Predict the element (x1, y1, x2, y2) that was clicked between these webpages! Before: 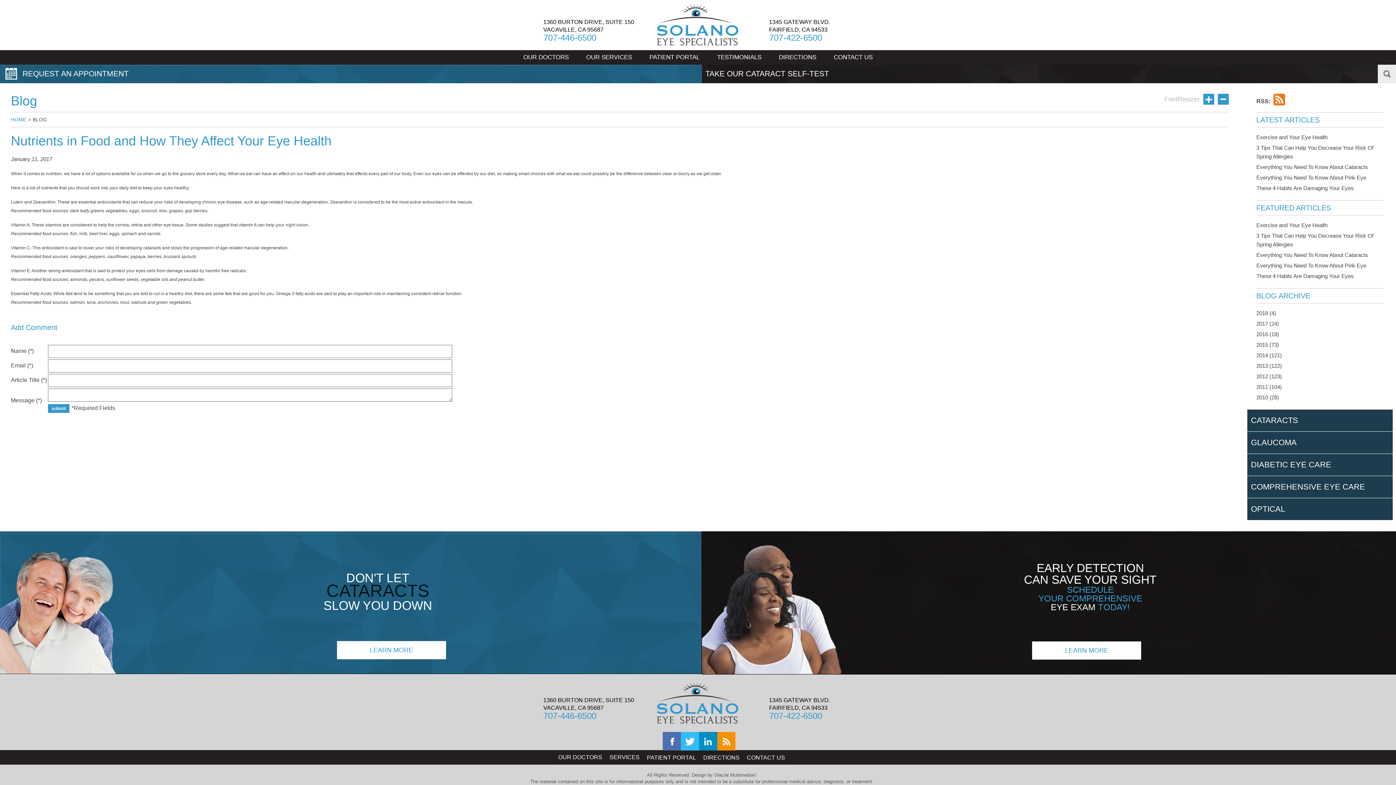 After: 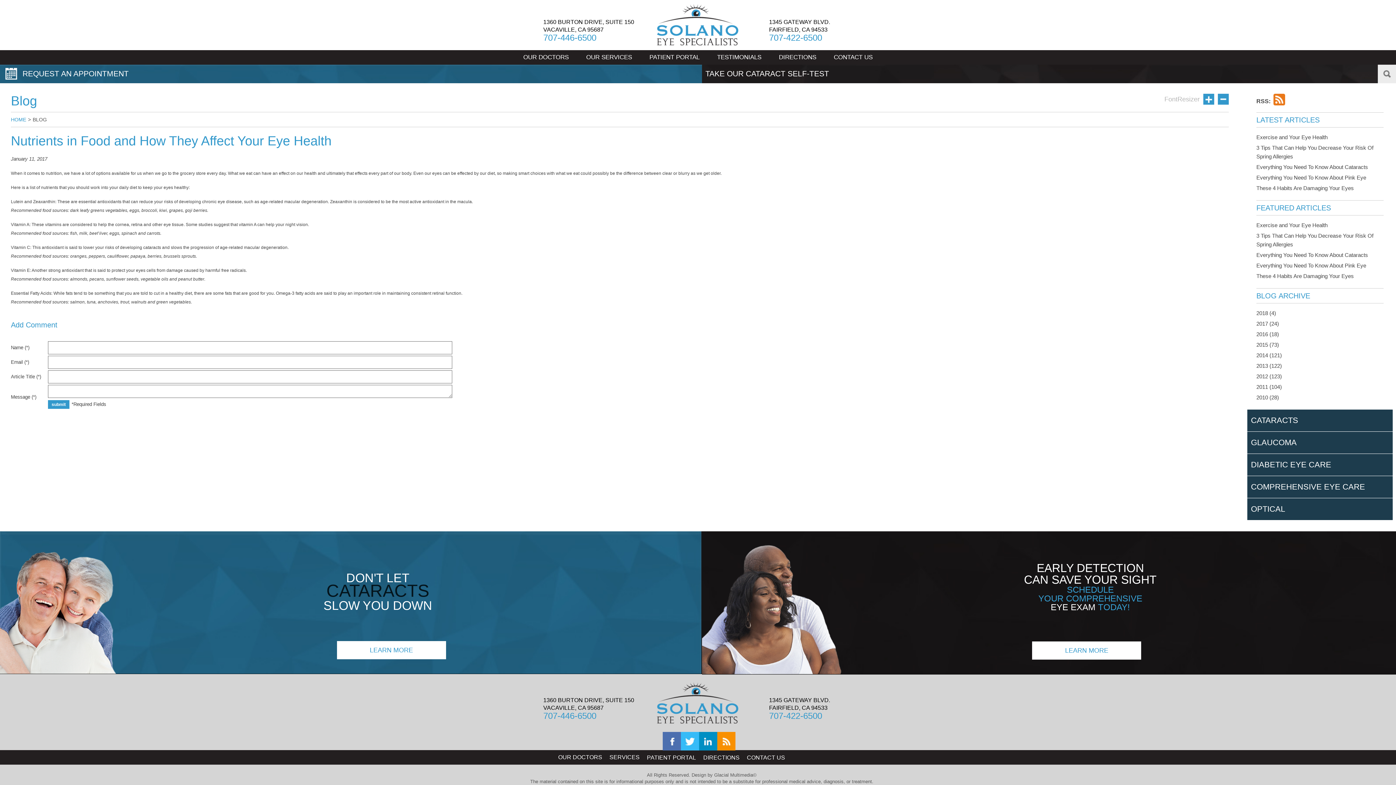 Action: bbox: (1218, 93, 1229, 104)